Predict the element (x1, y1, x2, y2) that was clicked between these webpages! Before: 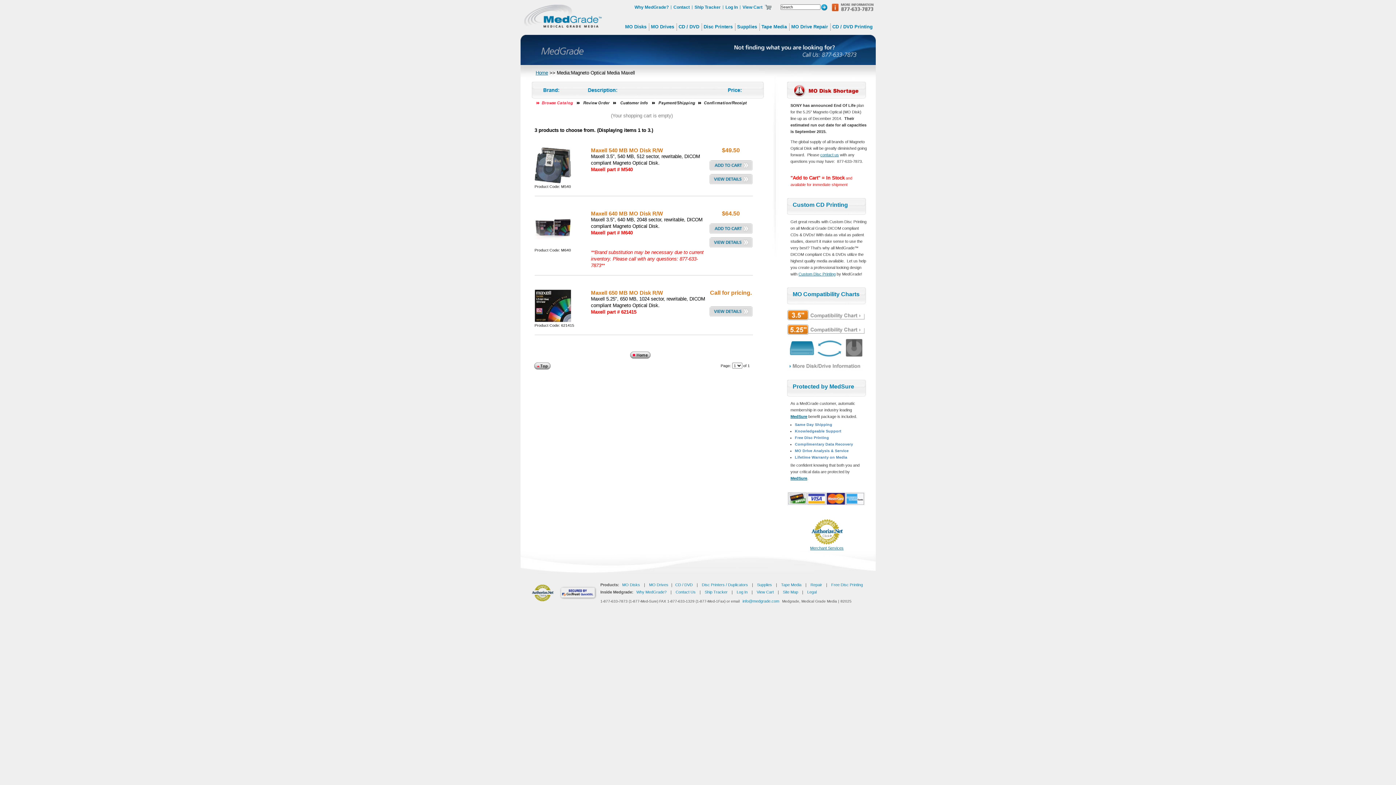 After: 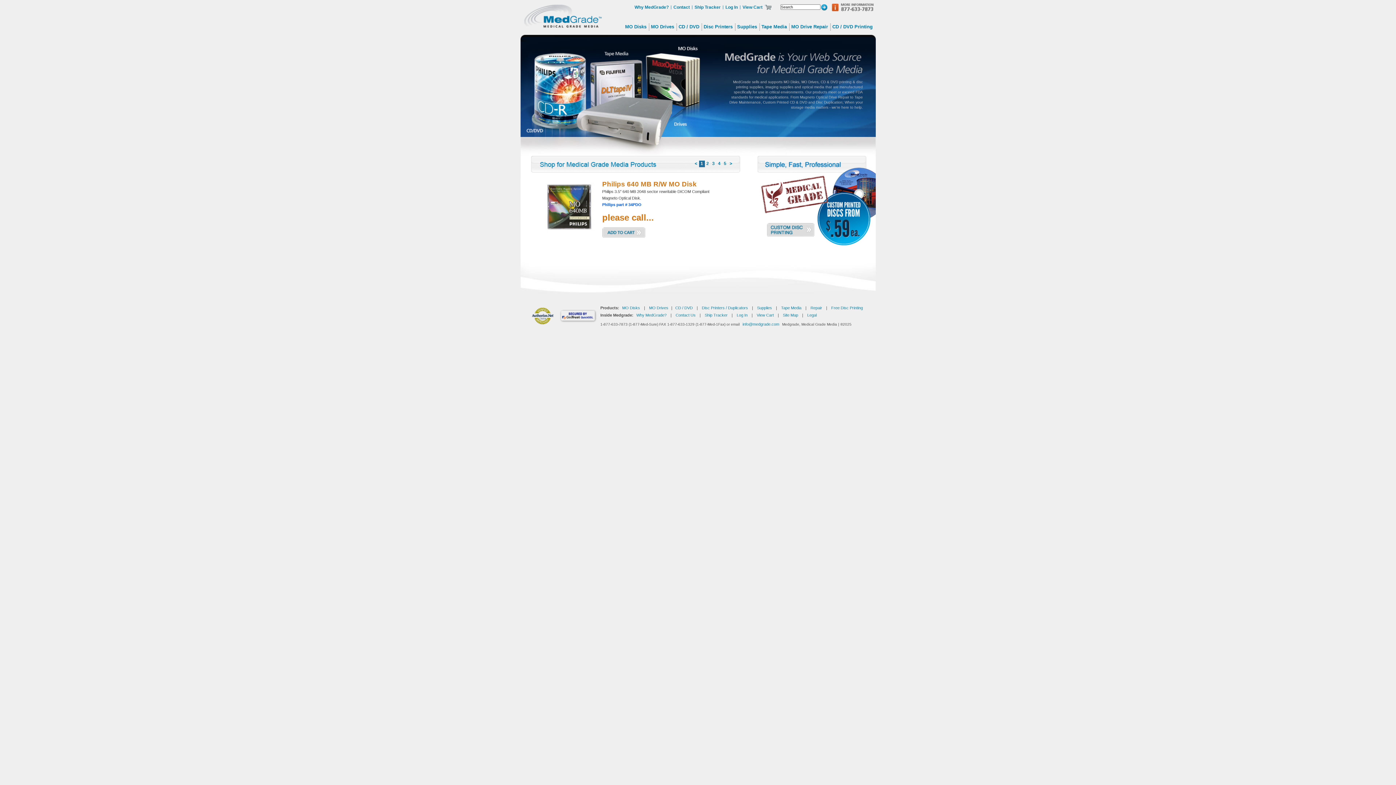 Action: label: Home bbox: (535, 70, 548, 75)